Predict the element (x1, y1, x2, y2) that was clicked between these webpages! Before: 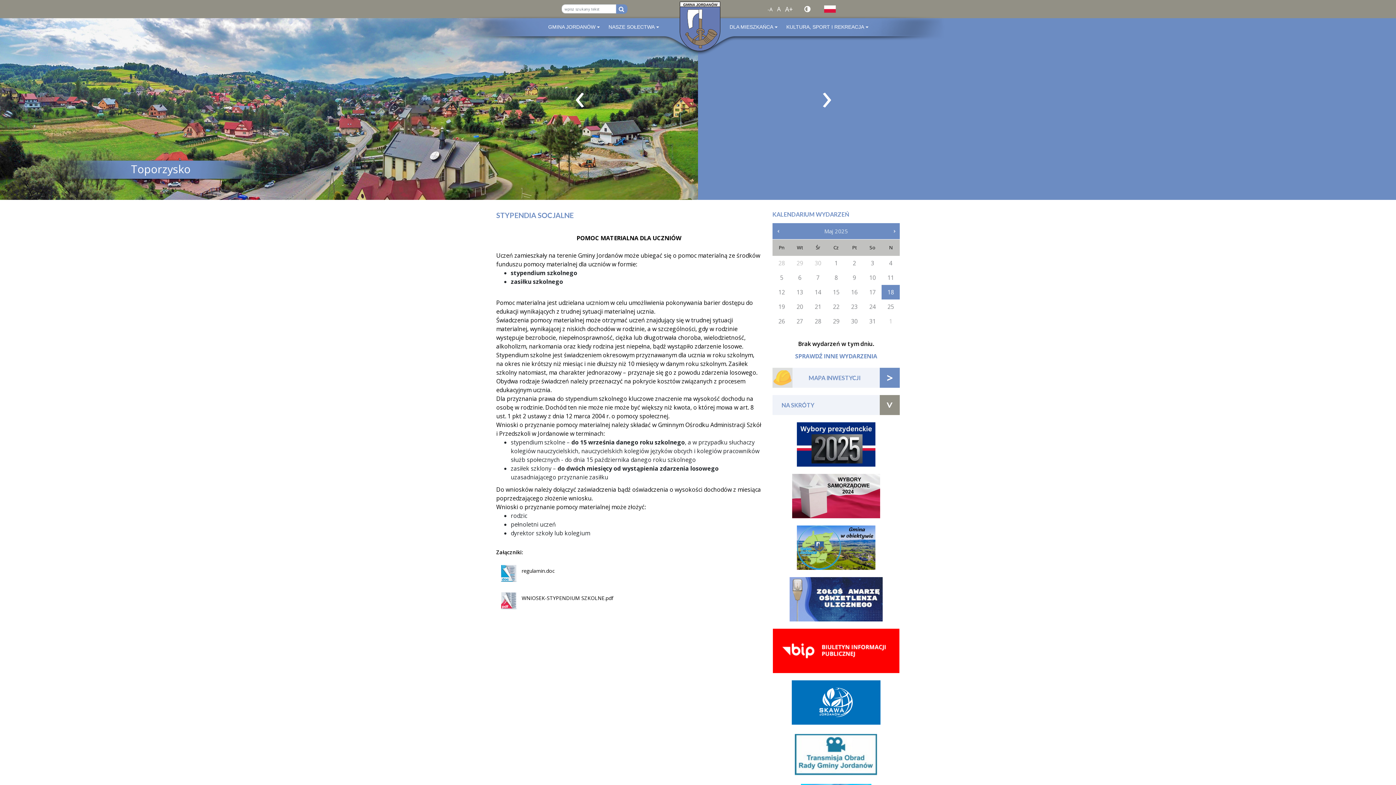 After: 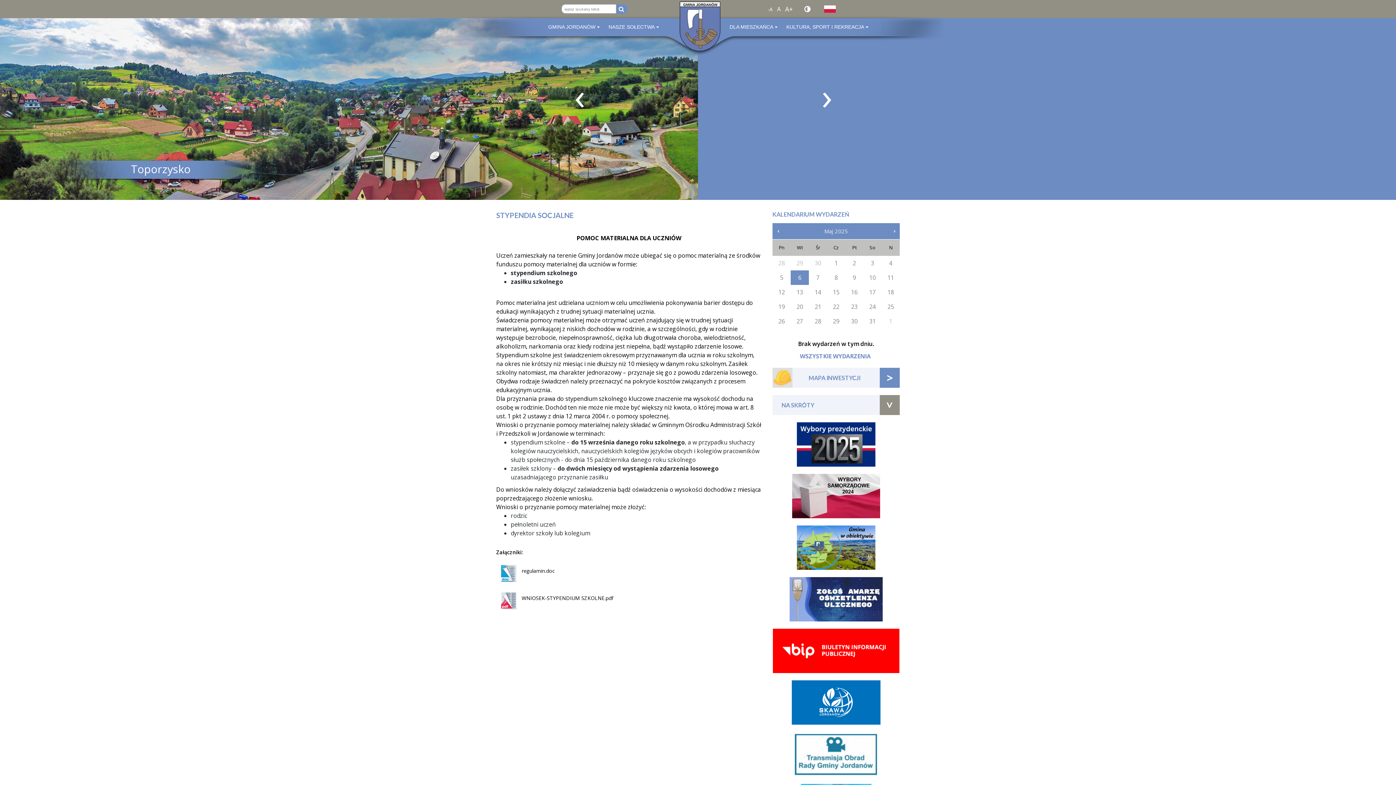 Action: label: 6 bbox: (790, 270, 809, 284)